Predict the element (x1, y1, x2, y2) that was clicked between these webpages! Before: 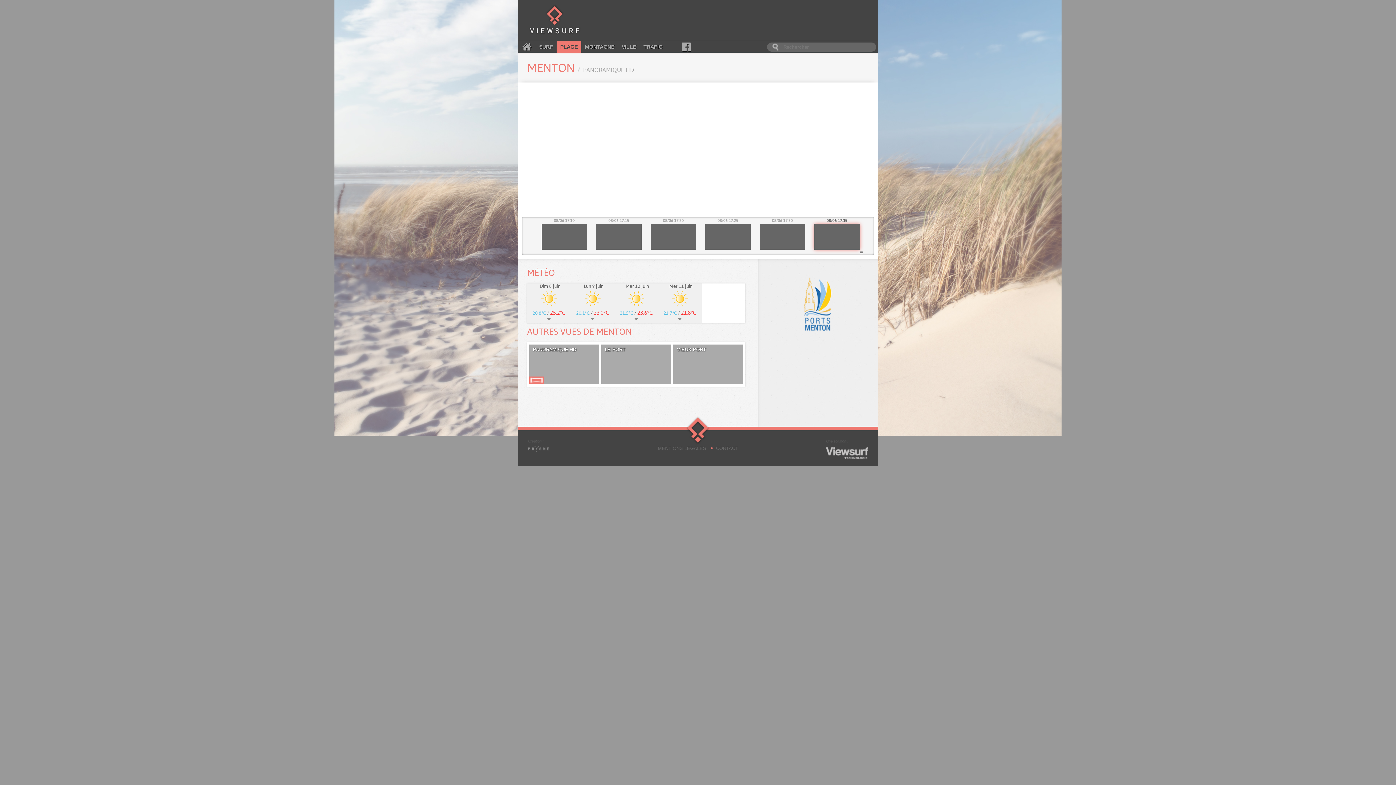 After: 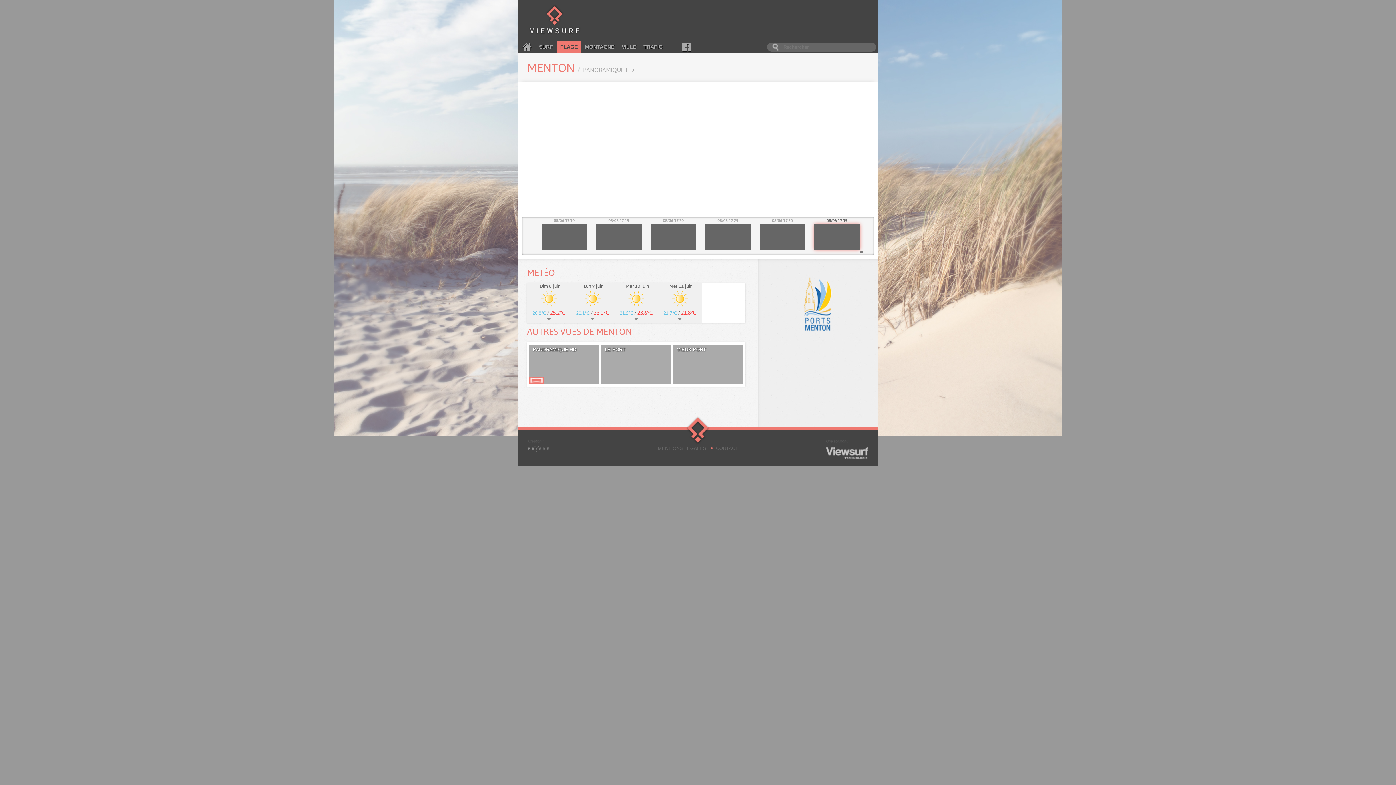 Action: bbox: (763, 267, 872, 342)